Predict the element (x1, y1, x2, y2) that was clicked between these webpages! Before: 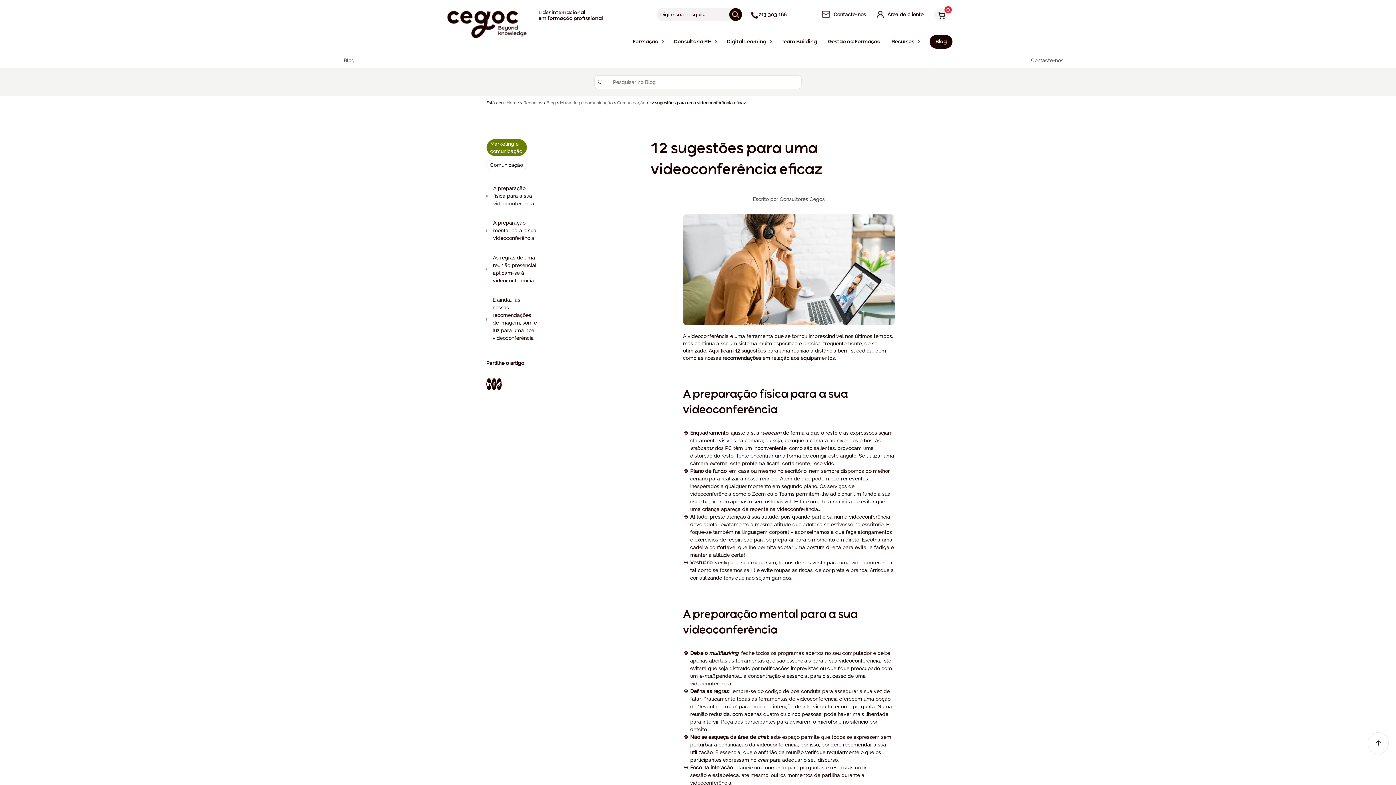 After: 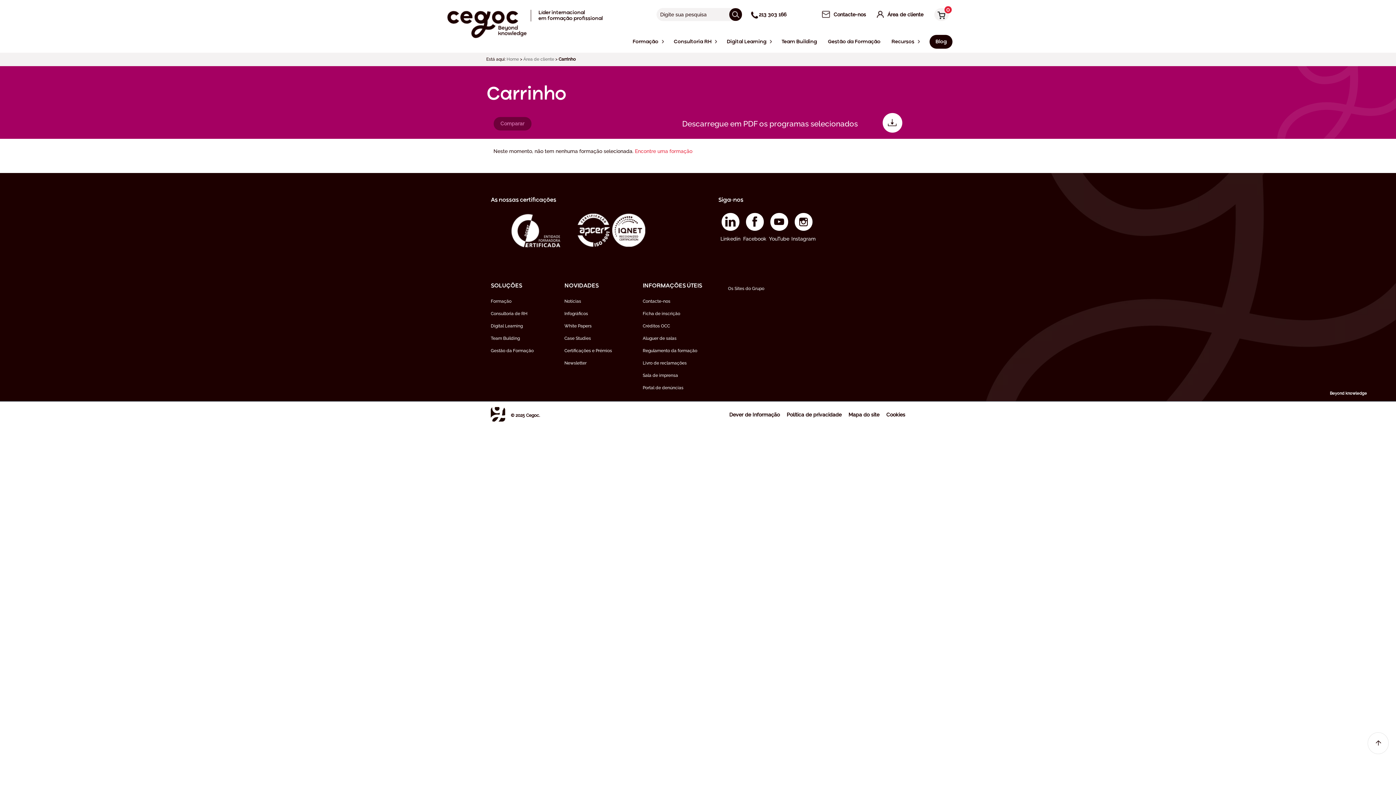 Action: bbox: (934, 11, 945, 18) label: 0